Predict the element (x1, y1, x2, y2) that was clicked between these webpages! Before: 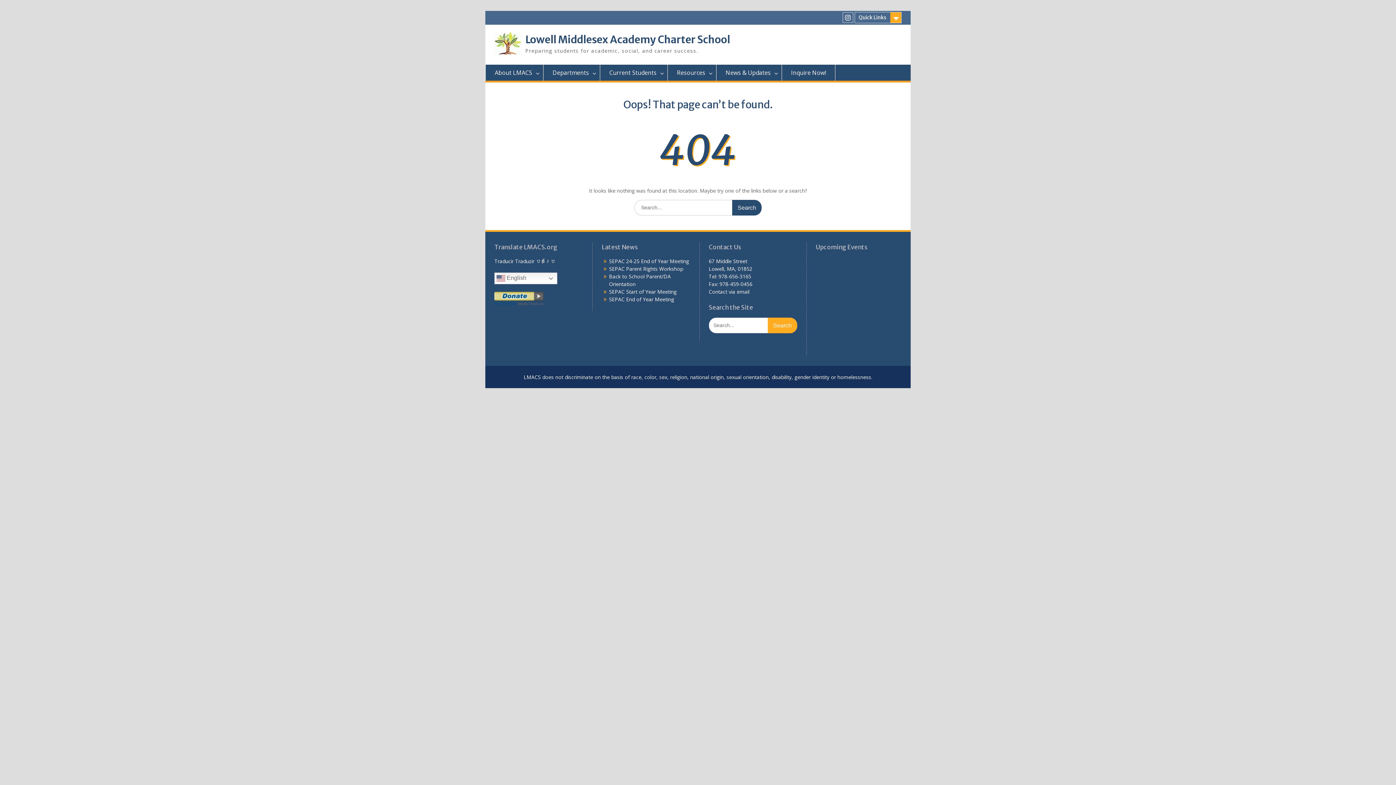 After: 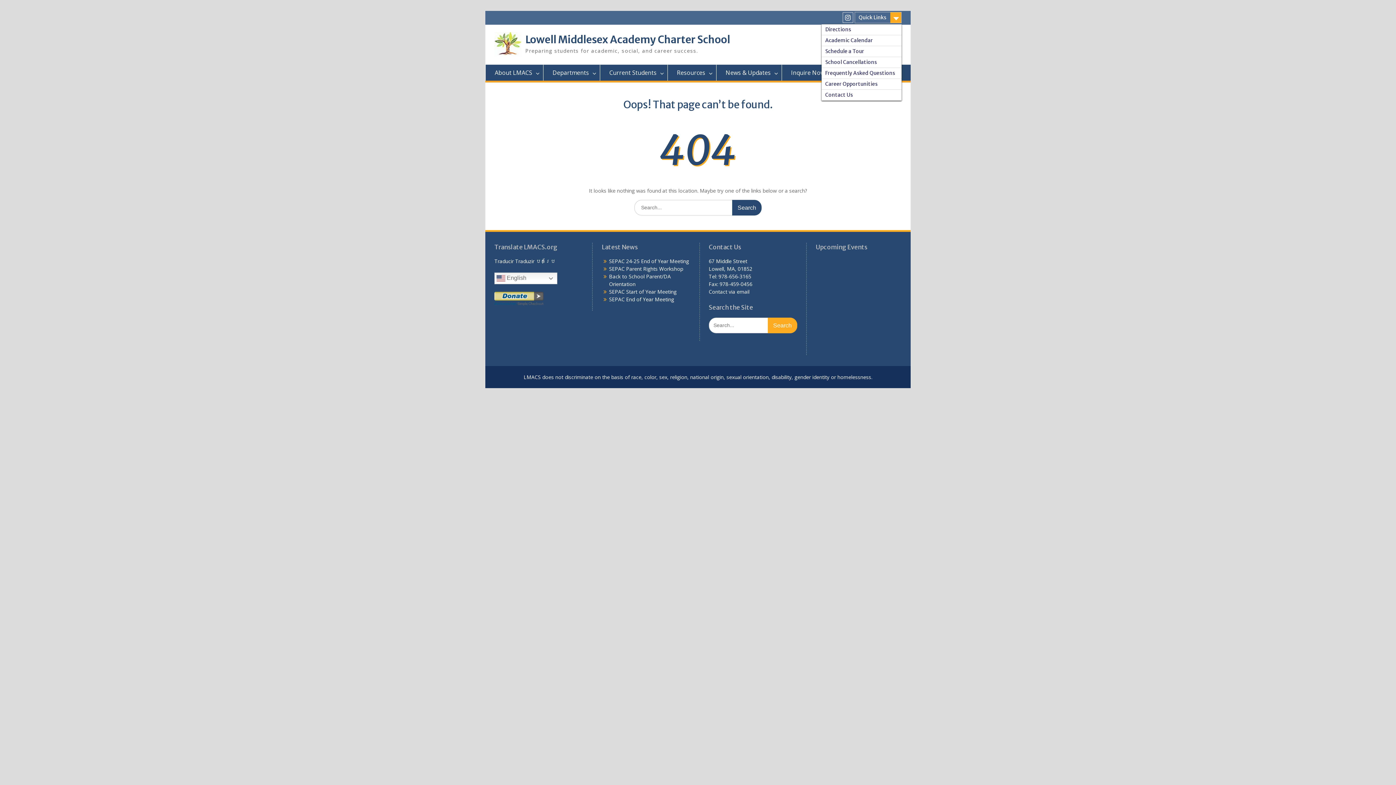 Action: bbox: (854, 12, 901, 23) label: Quick Links